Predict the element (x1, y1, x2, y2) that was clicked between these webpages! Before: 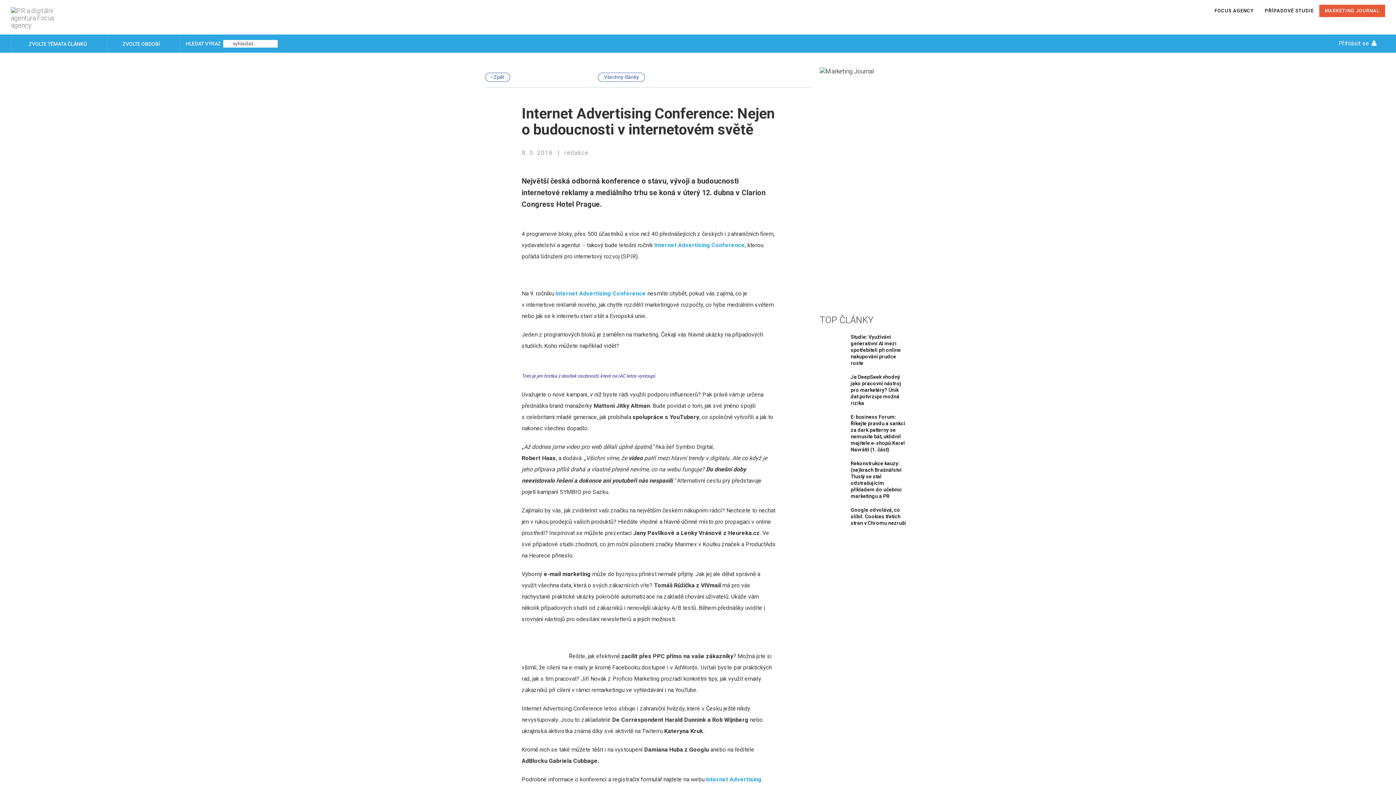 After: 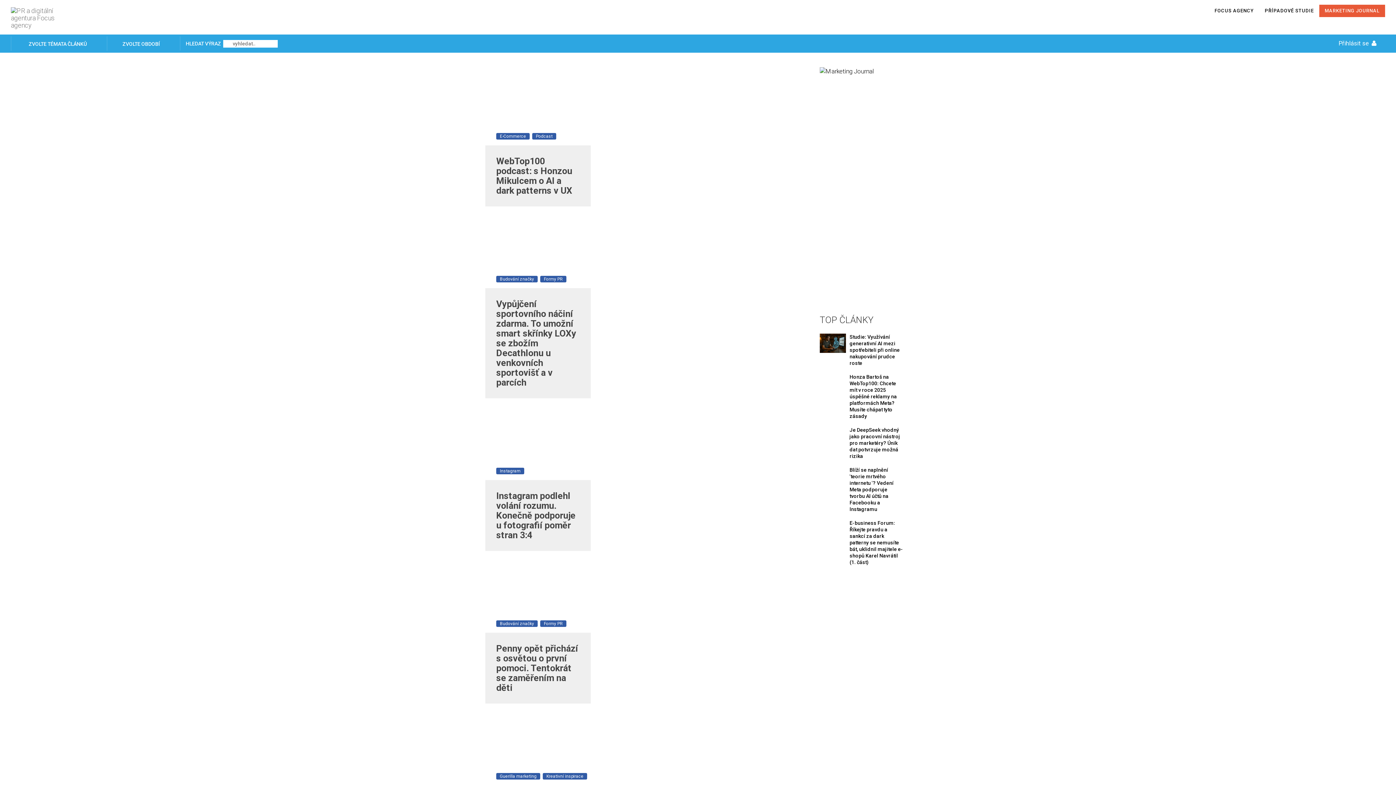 Action: bbox: (598, 72, 645, 81) label: Všechny články